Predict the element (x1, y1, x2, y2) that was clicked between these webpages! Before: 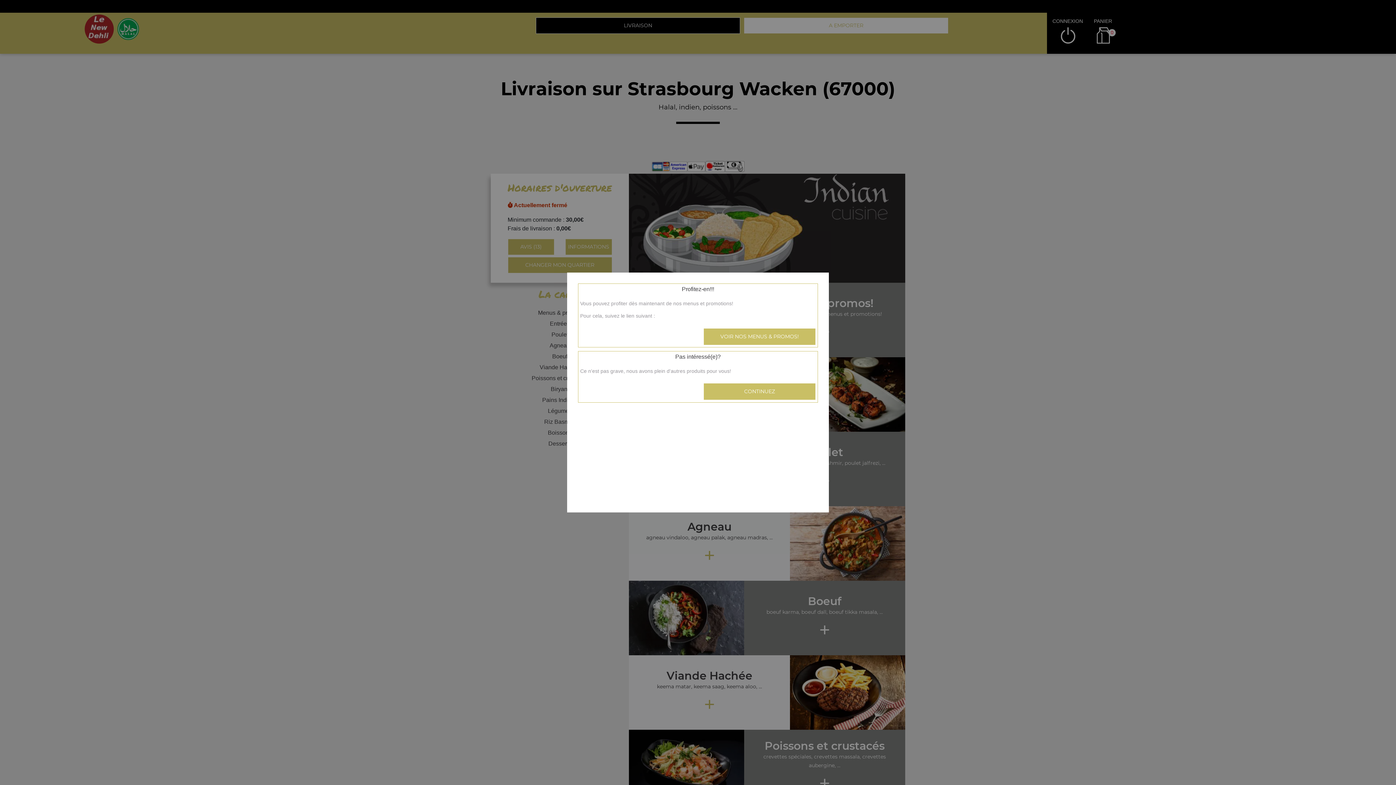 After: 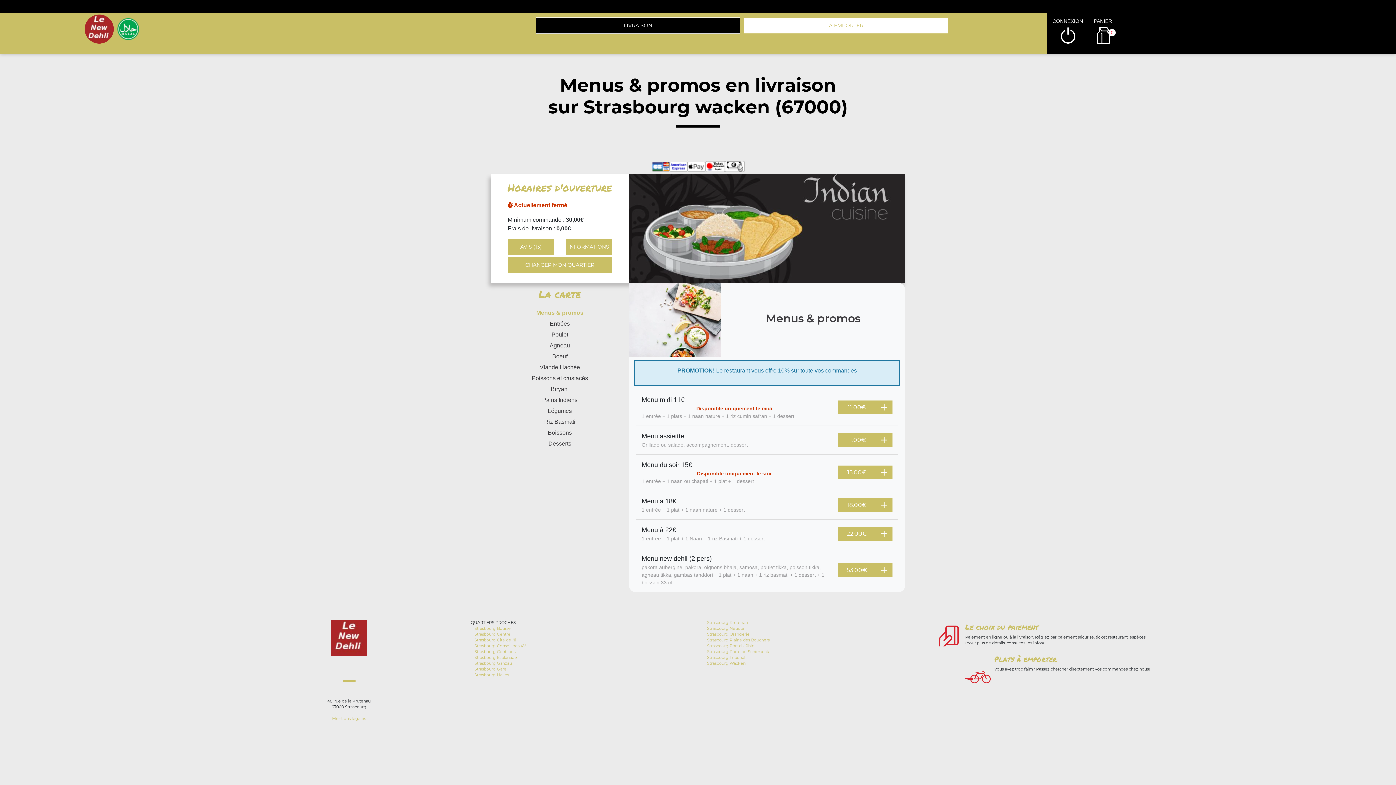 Action: label: VOIR NOS MENUS & PROMOS! bbox: (703, 328, 816, 345)